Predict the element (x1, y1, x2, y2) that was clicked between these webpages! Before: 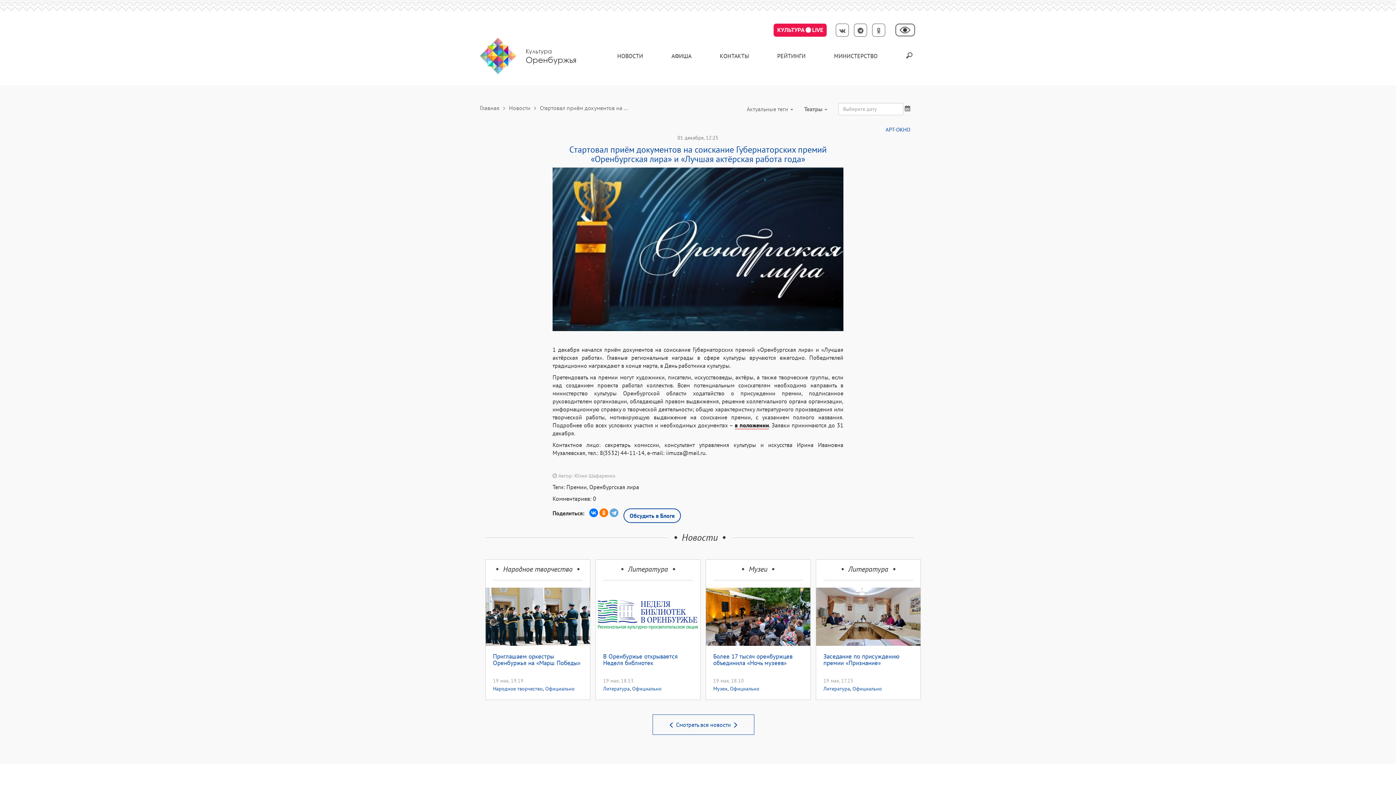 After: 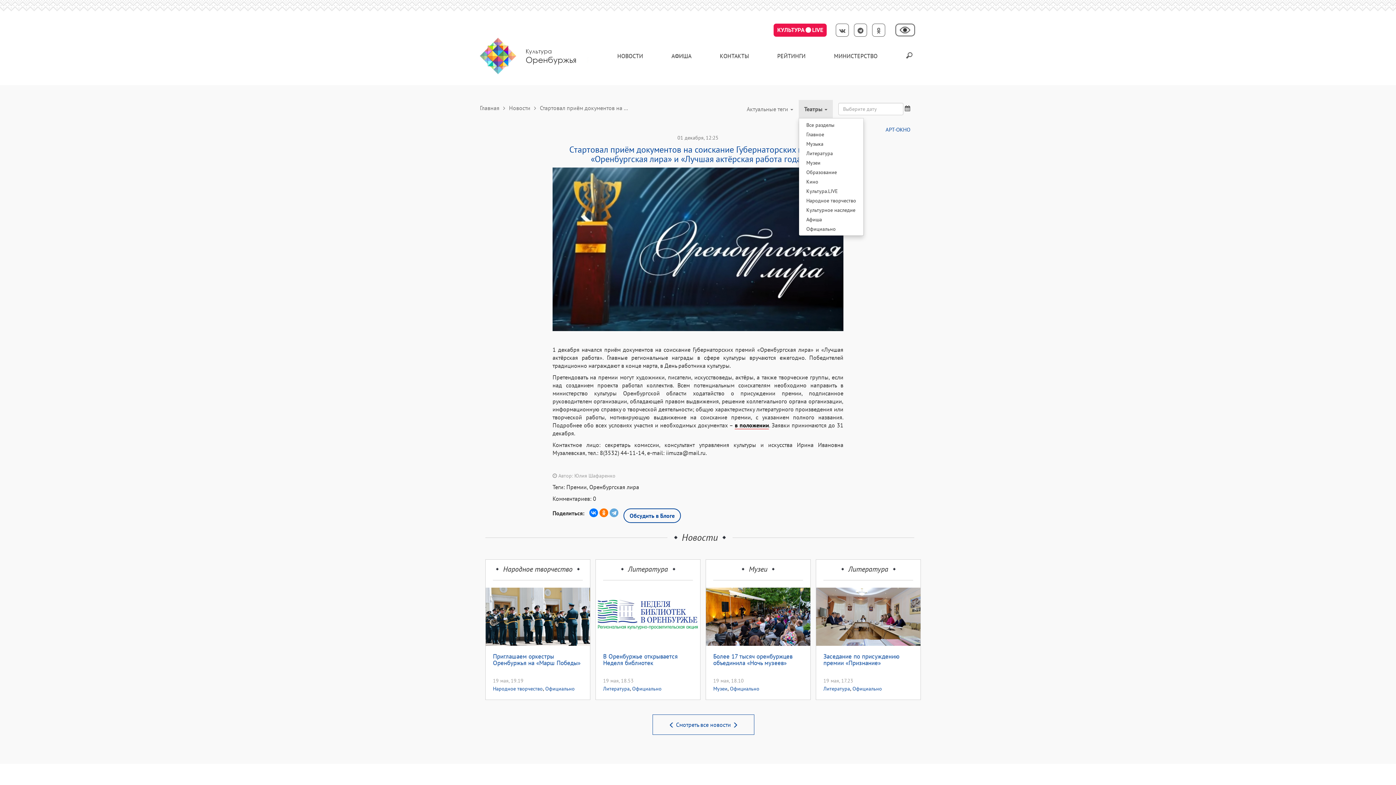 Action: label: Театры  bbox: (798, 100, 833, 118)